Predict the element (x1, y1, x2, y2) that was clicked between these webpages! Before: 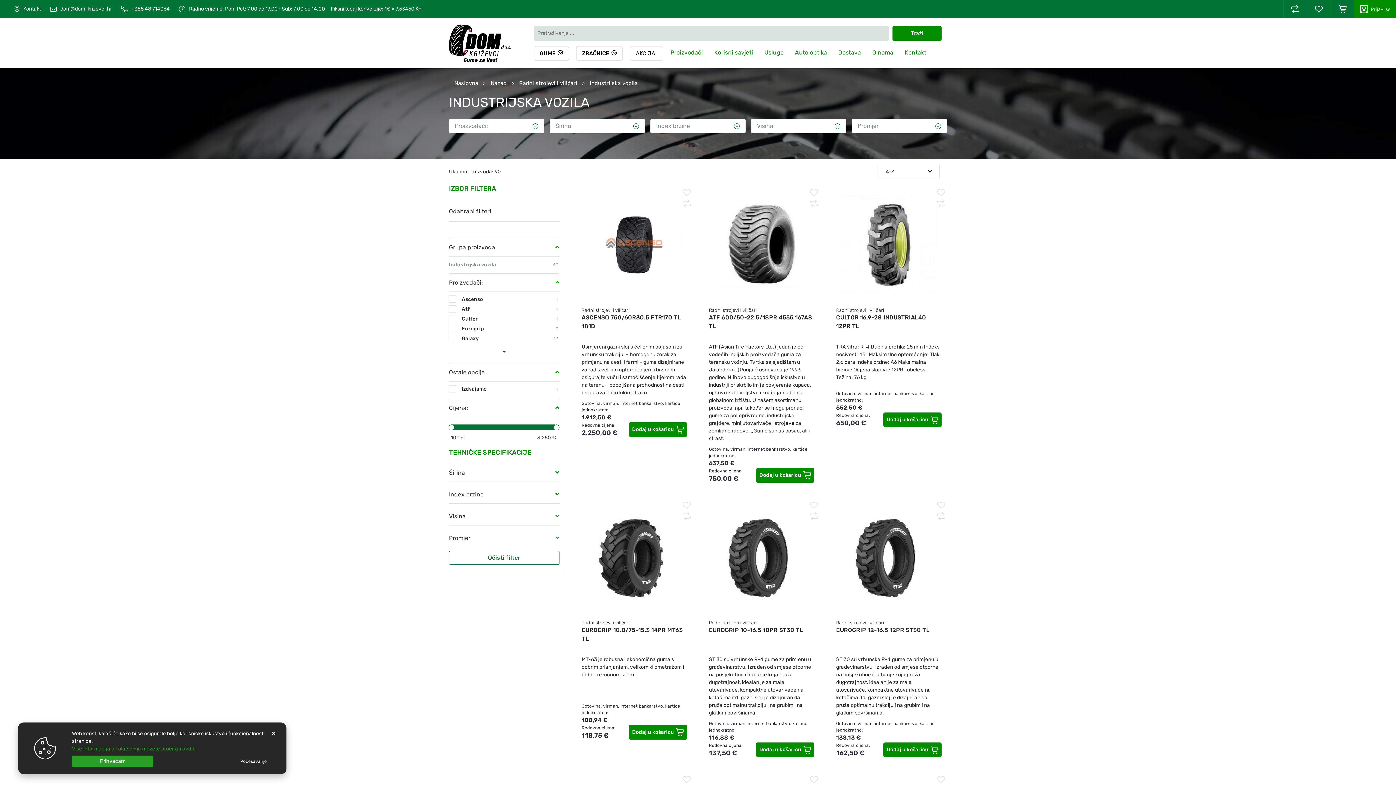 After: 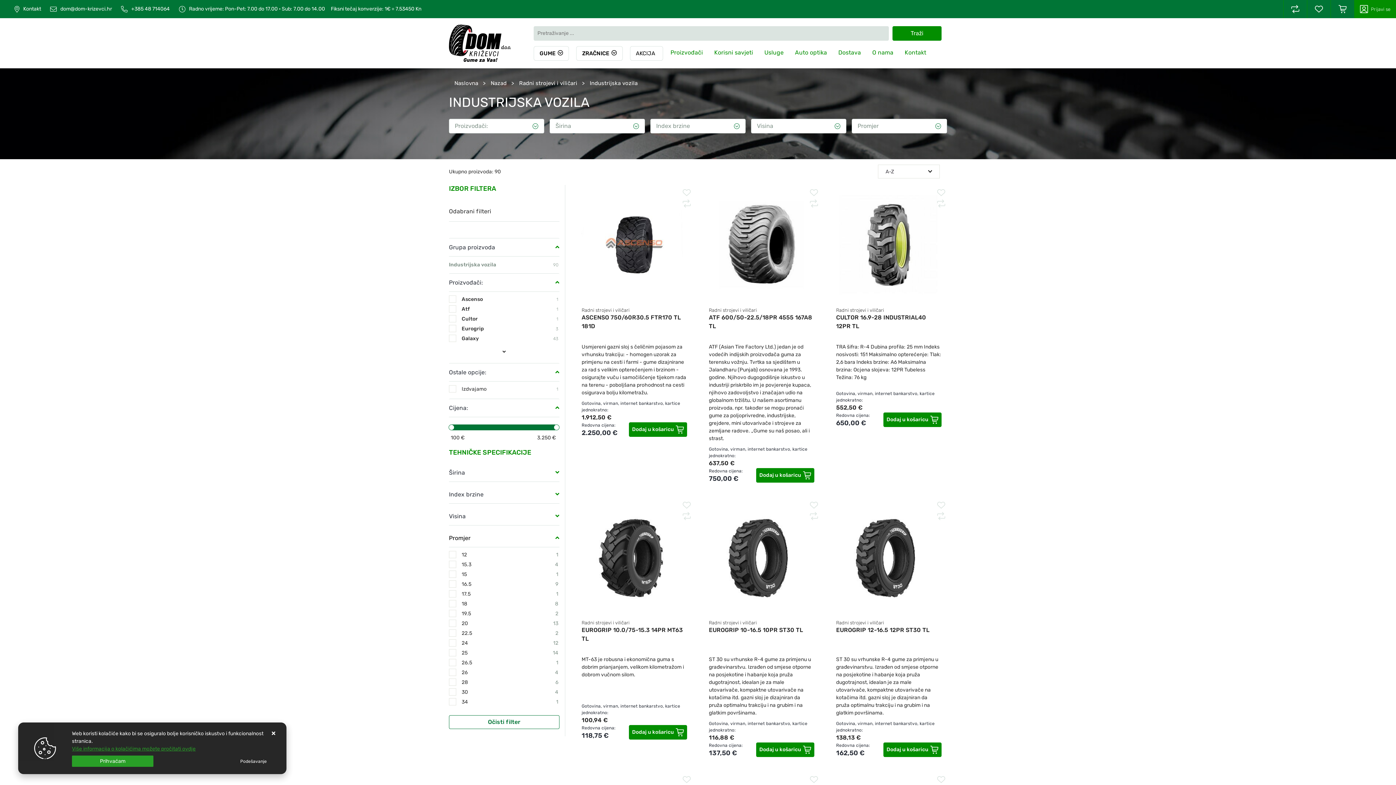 Action: label: Promjer bbox: (449, 534, 470, 541)